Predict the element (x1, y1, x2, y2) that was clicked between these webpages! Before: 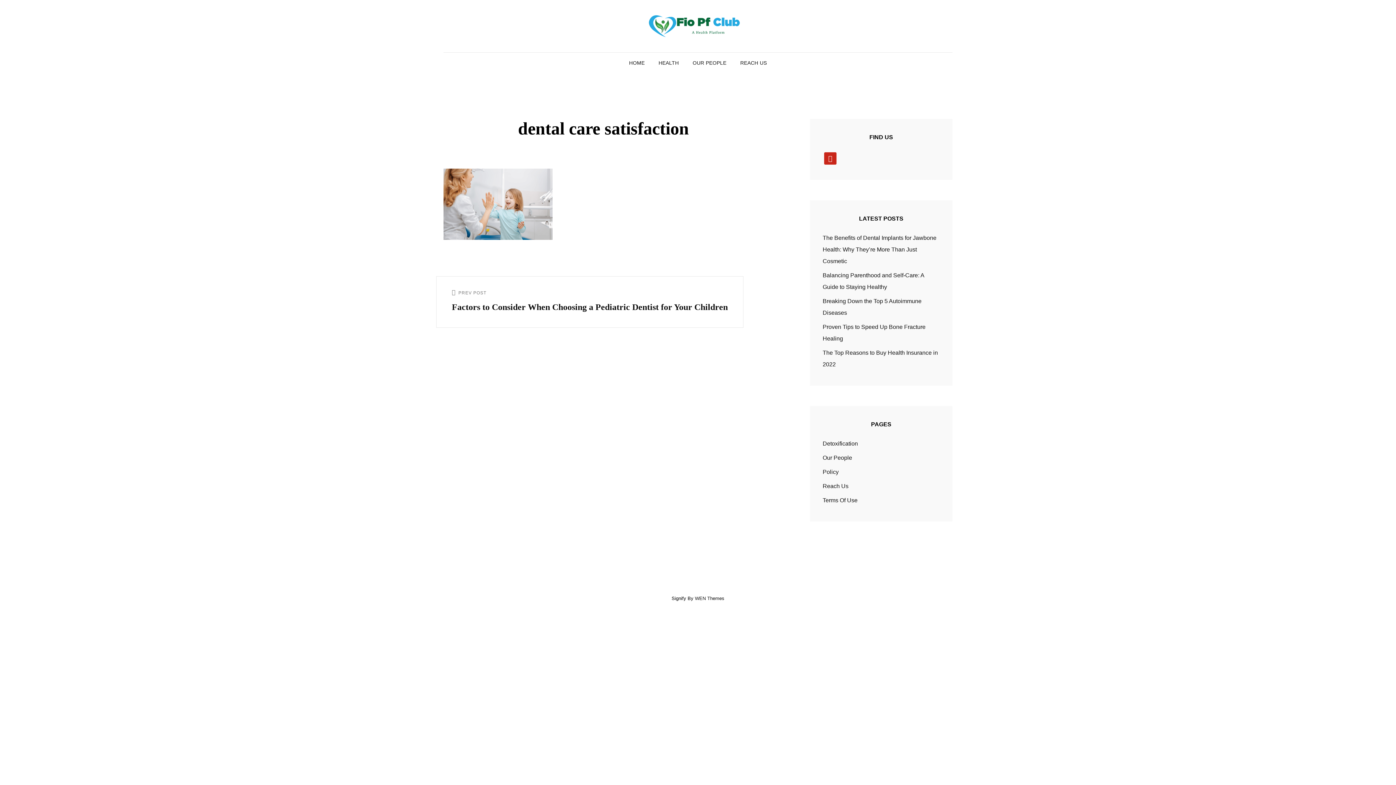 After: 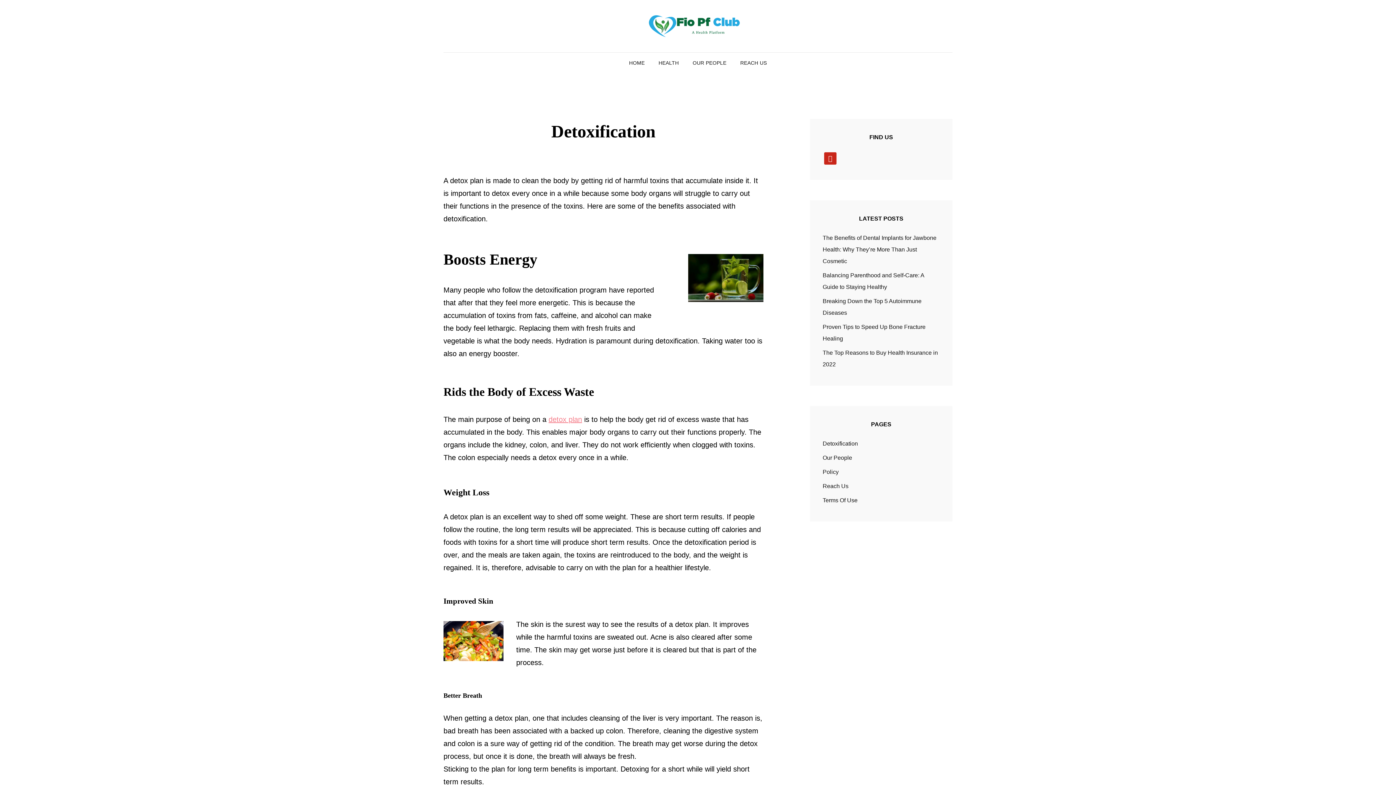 Action: bbox: (822, 440, 858, 446) label: Detoxification